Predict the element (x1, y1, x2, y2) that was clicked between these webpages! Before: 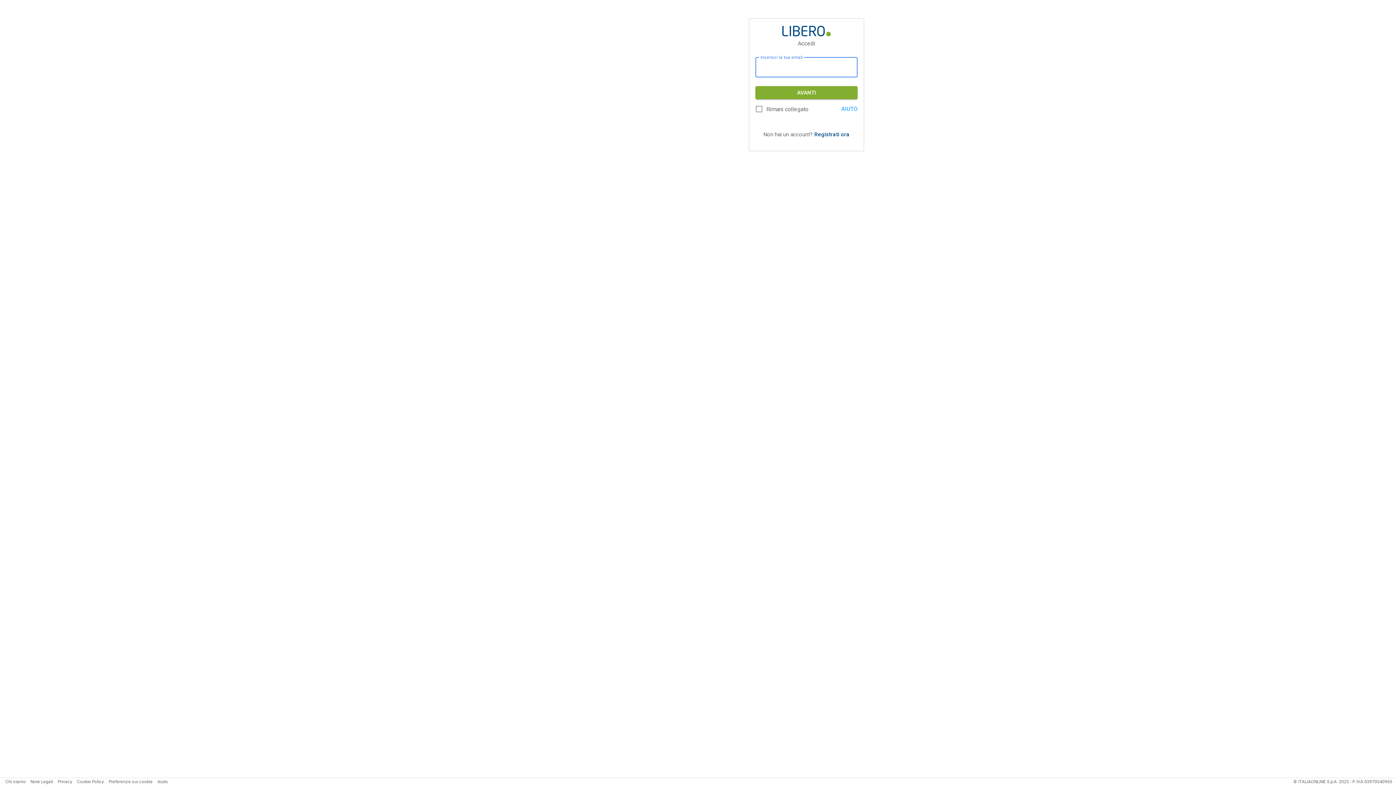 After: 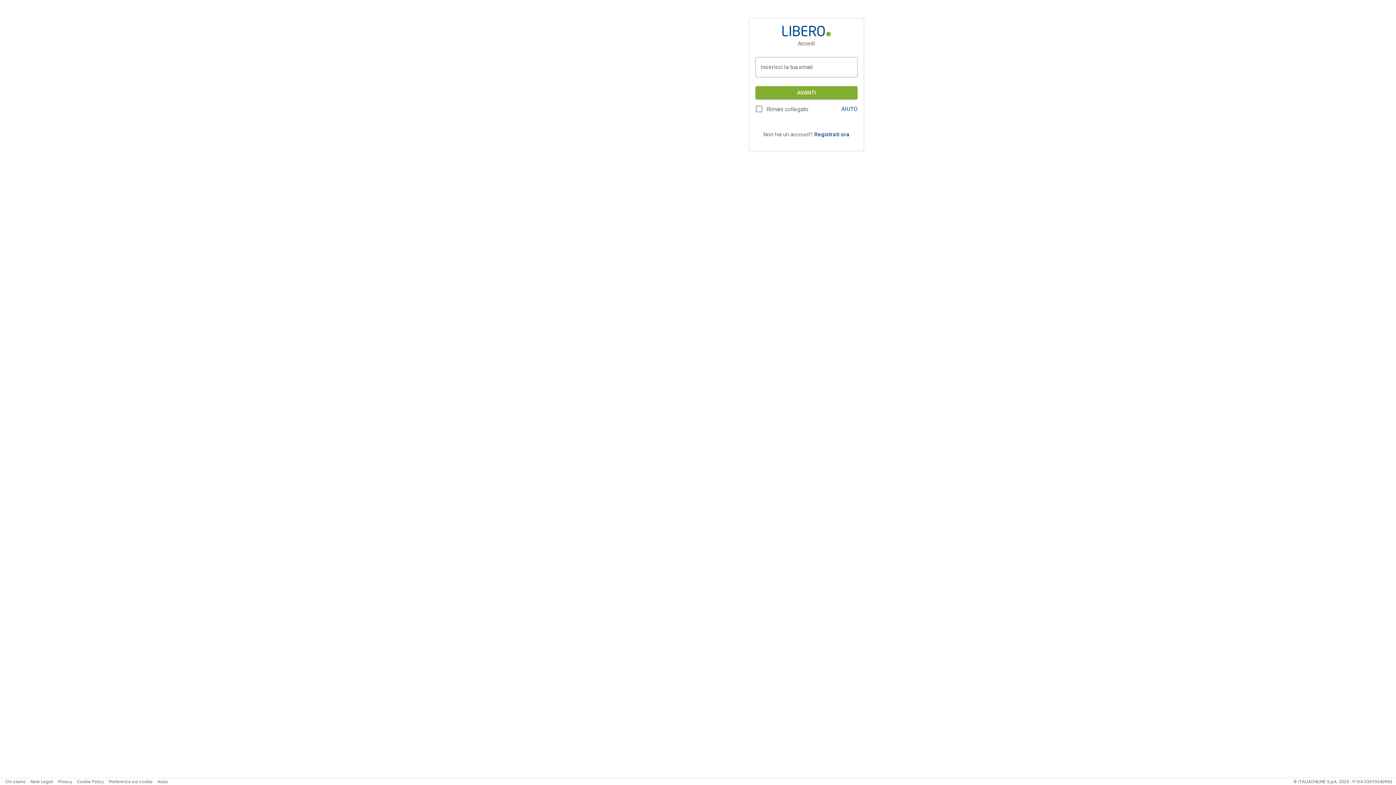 Action: bbox: (841, 105, 857, 112) label: AIUTO